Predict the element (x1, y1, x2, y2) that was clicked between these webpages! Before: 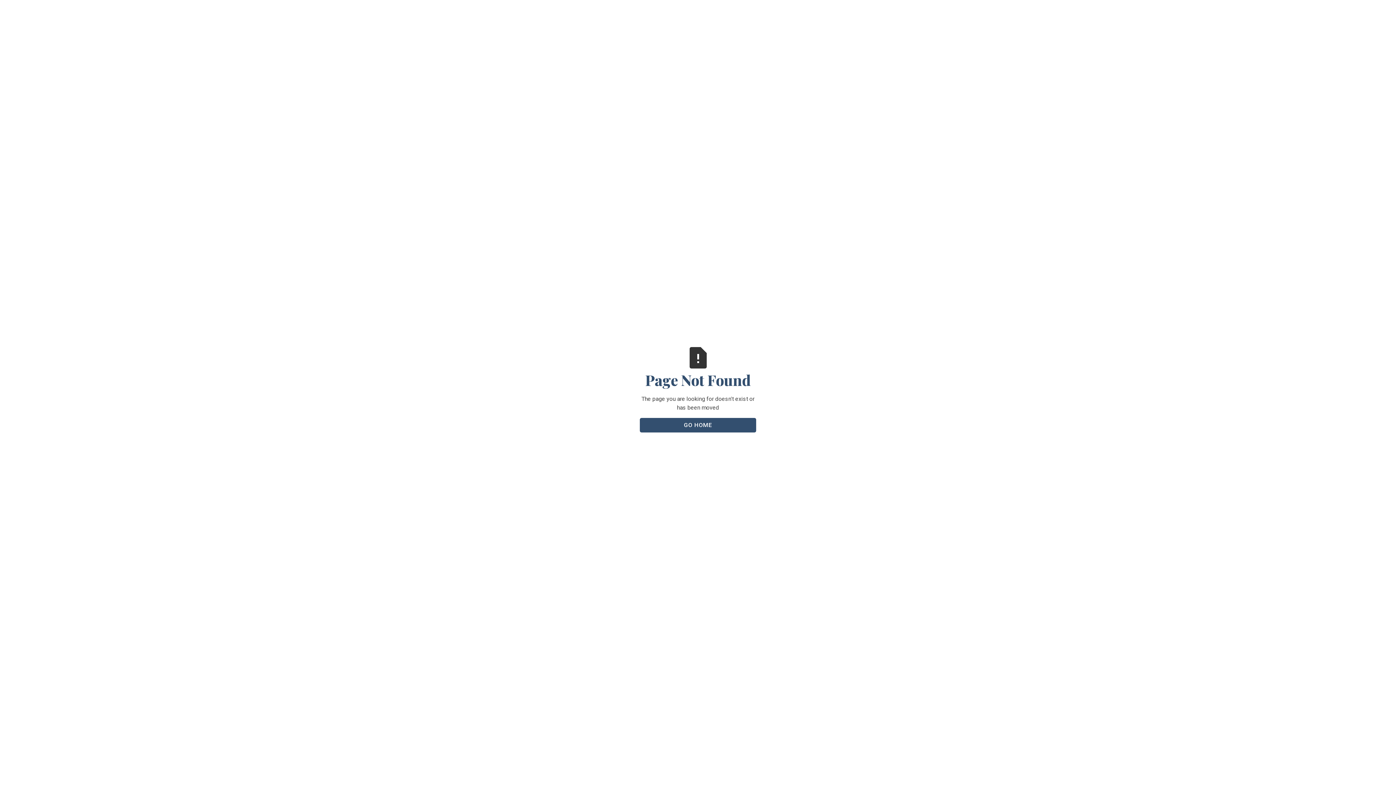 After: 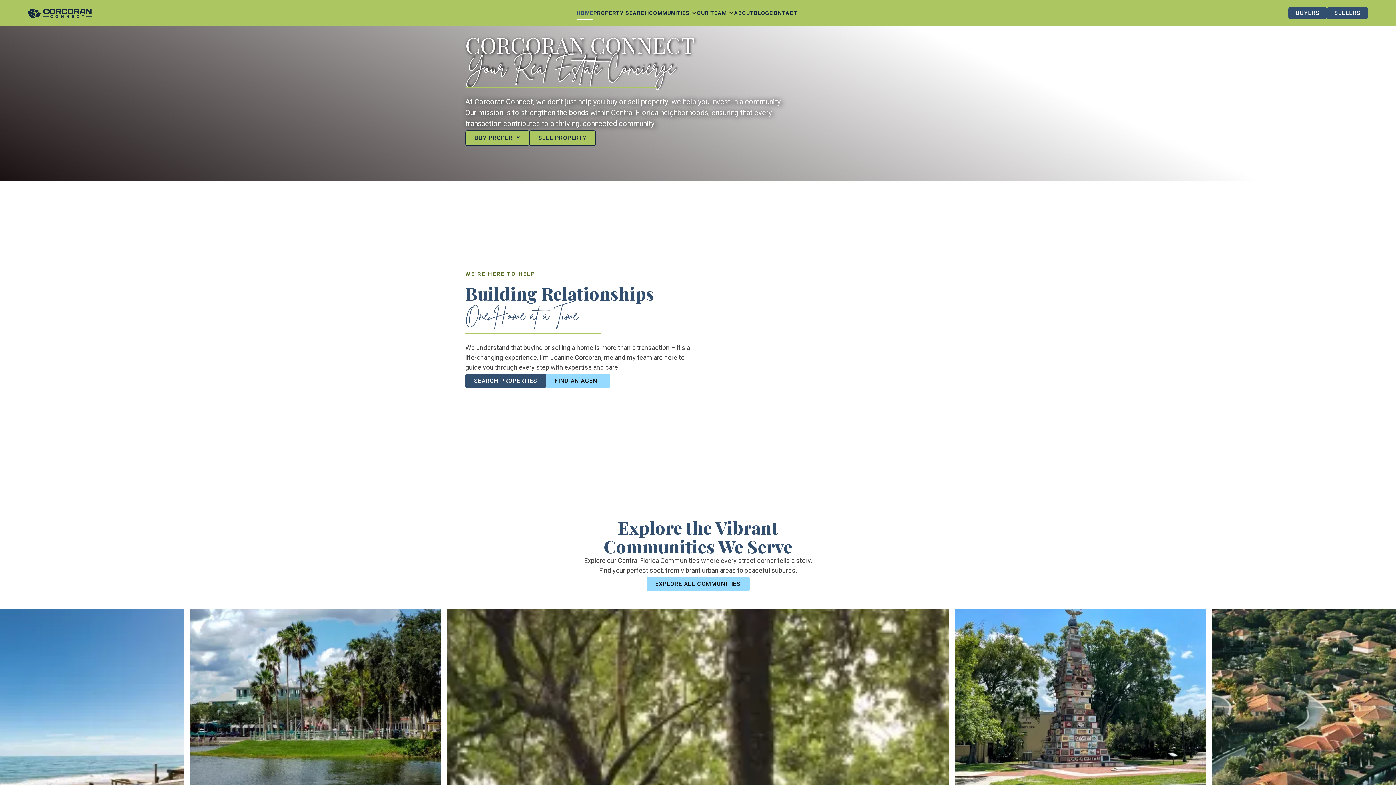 Action: label: GO HOME bbox: (640, 418, 756, 432)